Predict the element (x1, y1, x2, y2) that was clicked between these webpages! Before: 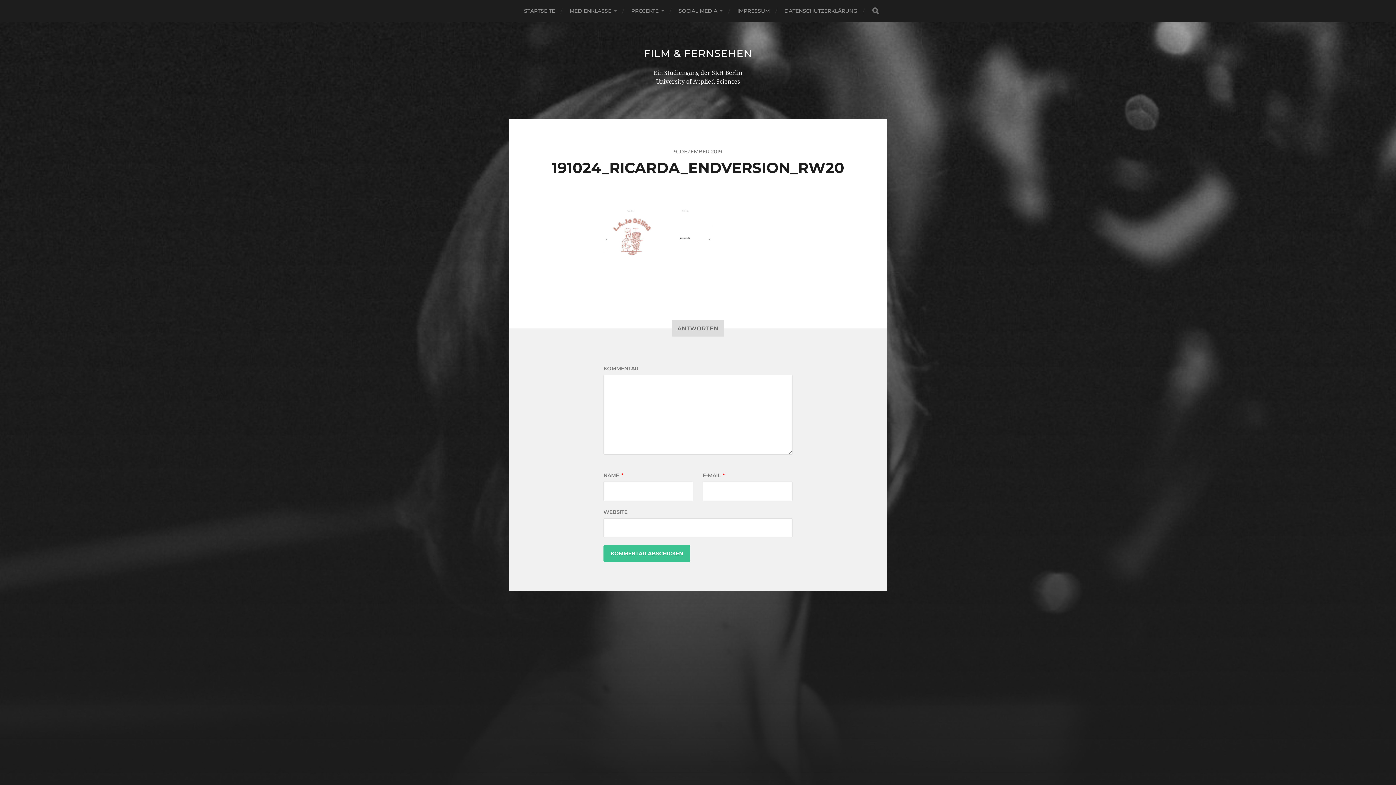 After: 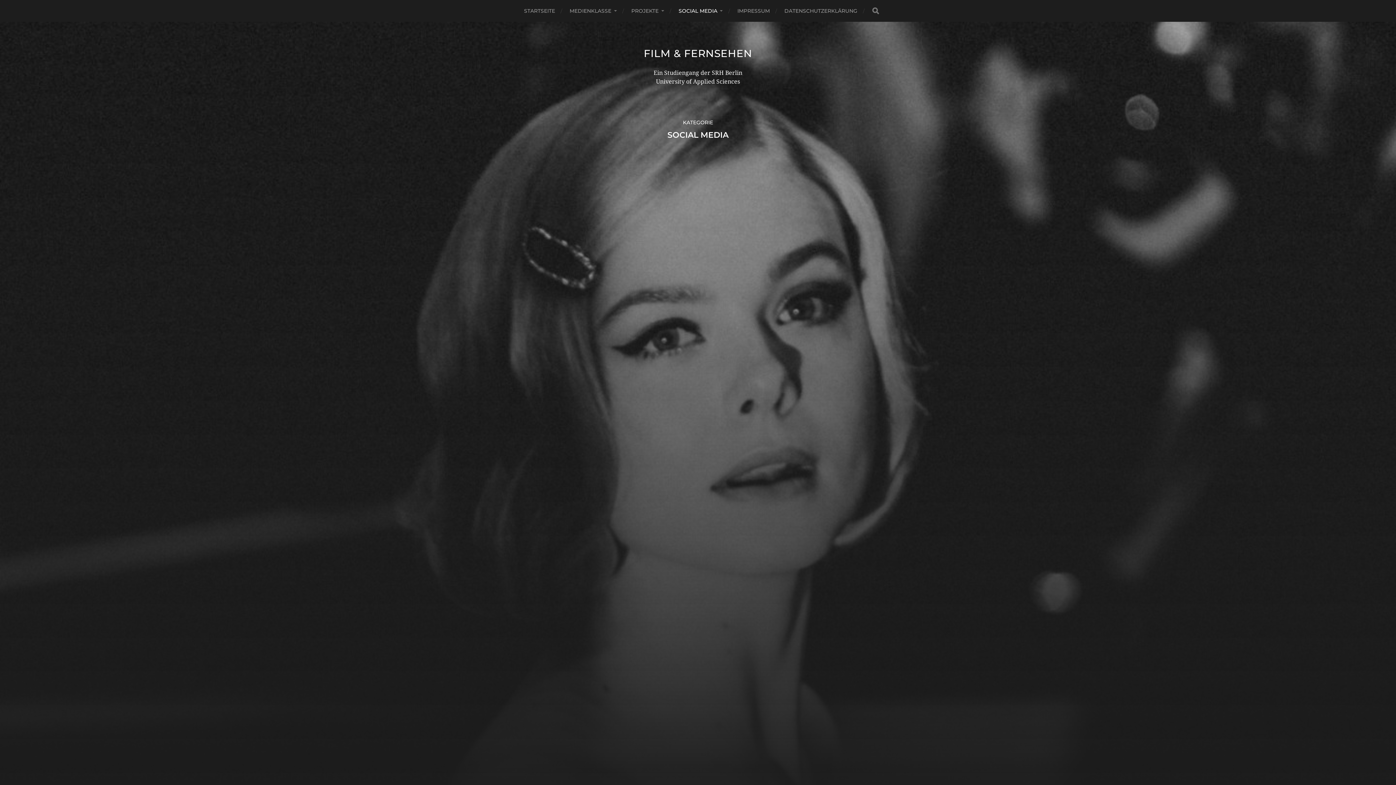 Action: label: SOCIAL MEDIA bbox: (678, 0, 723, 21)